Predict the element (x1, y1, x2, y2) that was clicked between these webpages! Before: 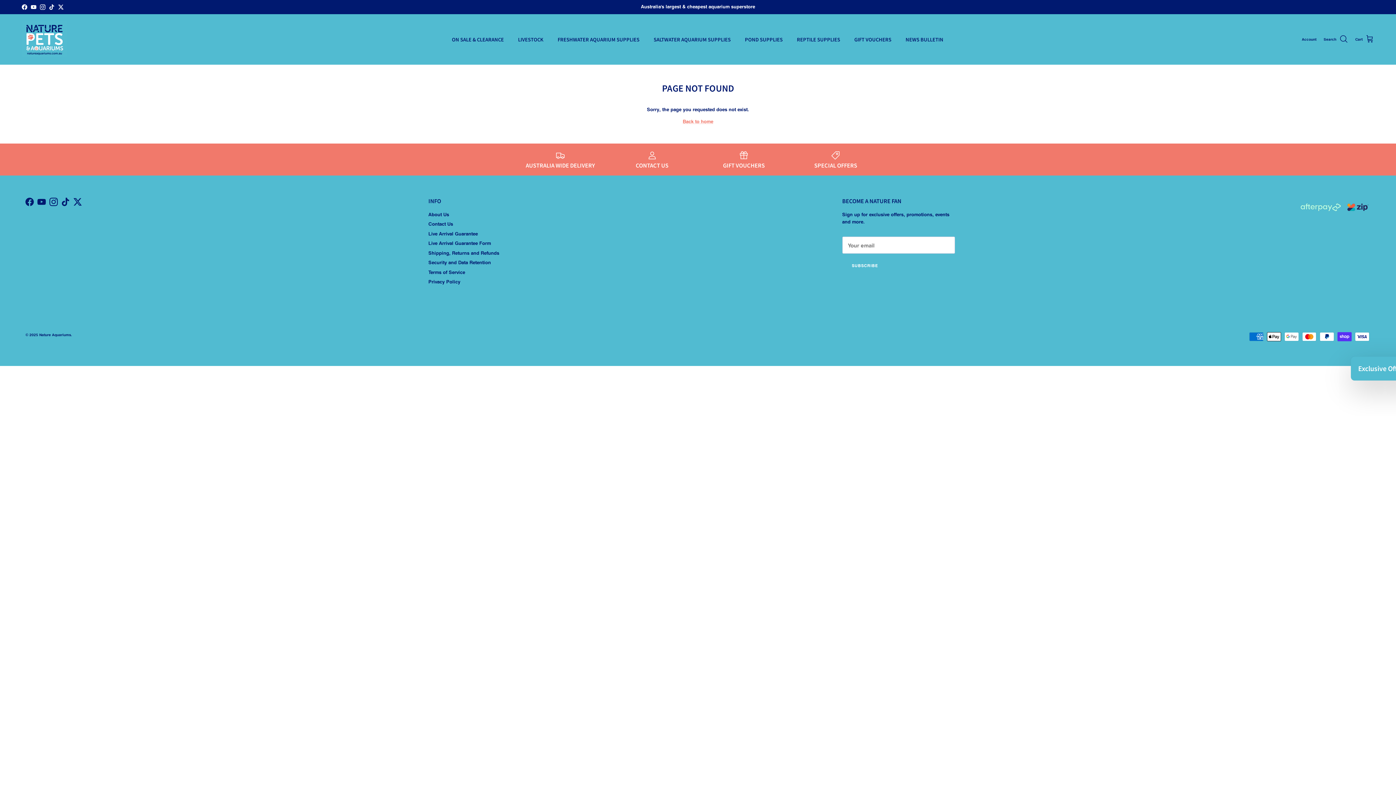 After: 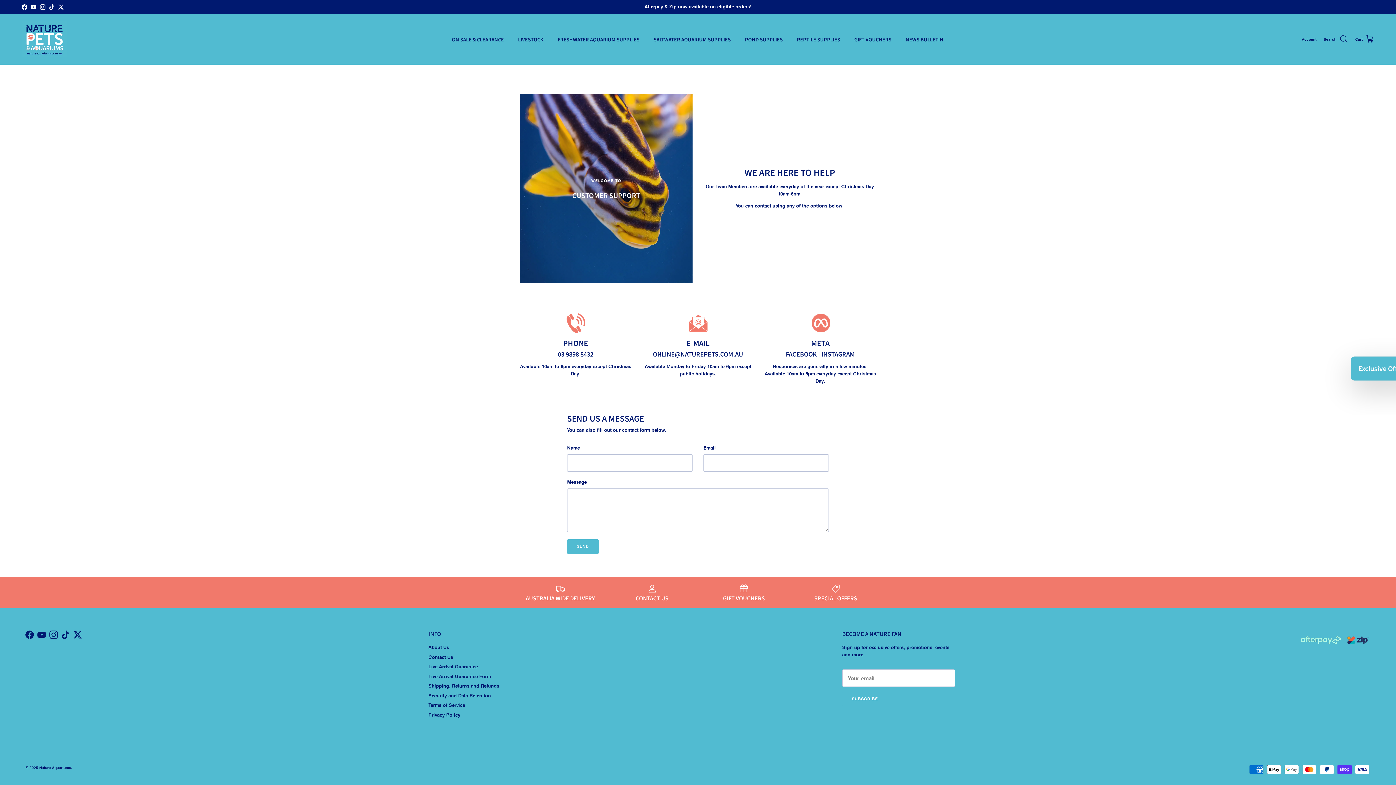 Action: label: Contact Us bbox: (428, 221, 453, 226)